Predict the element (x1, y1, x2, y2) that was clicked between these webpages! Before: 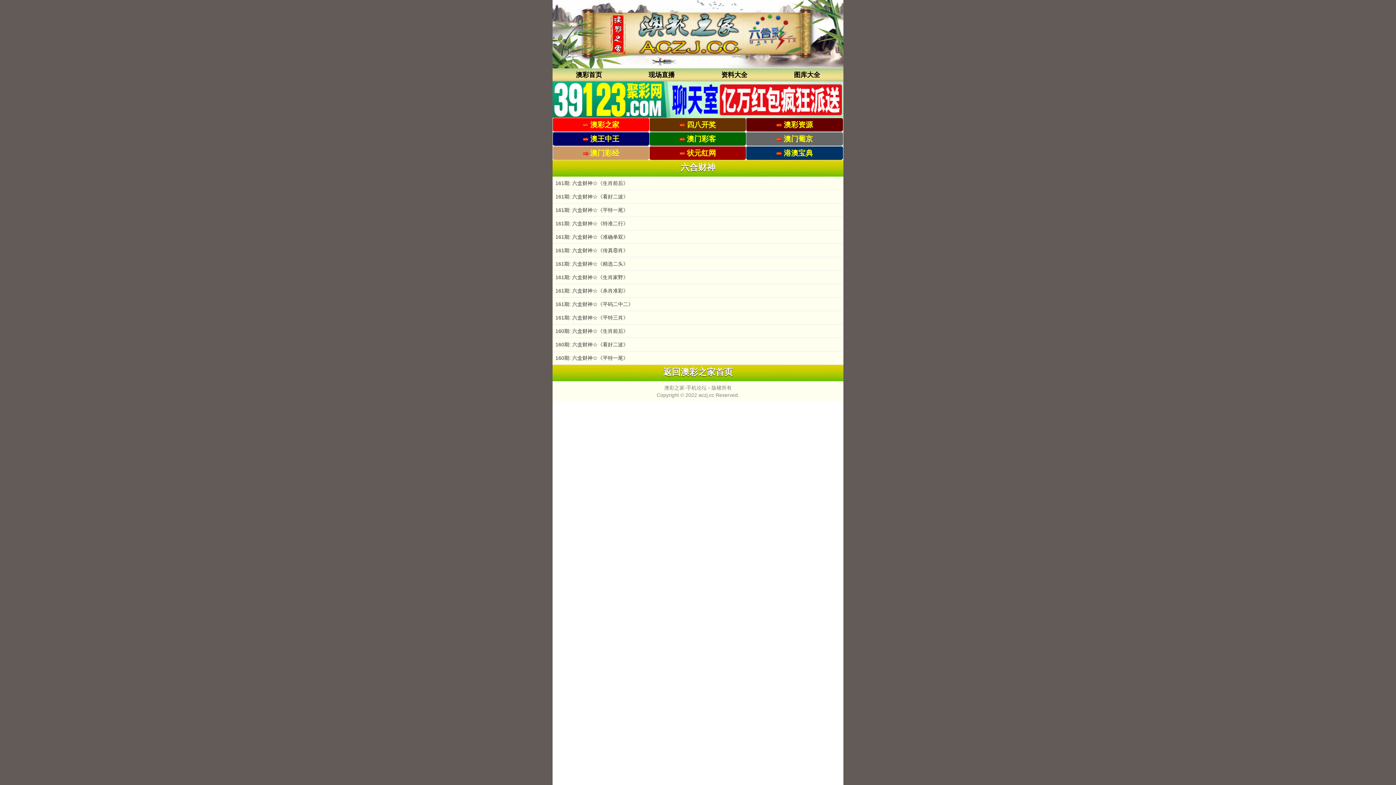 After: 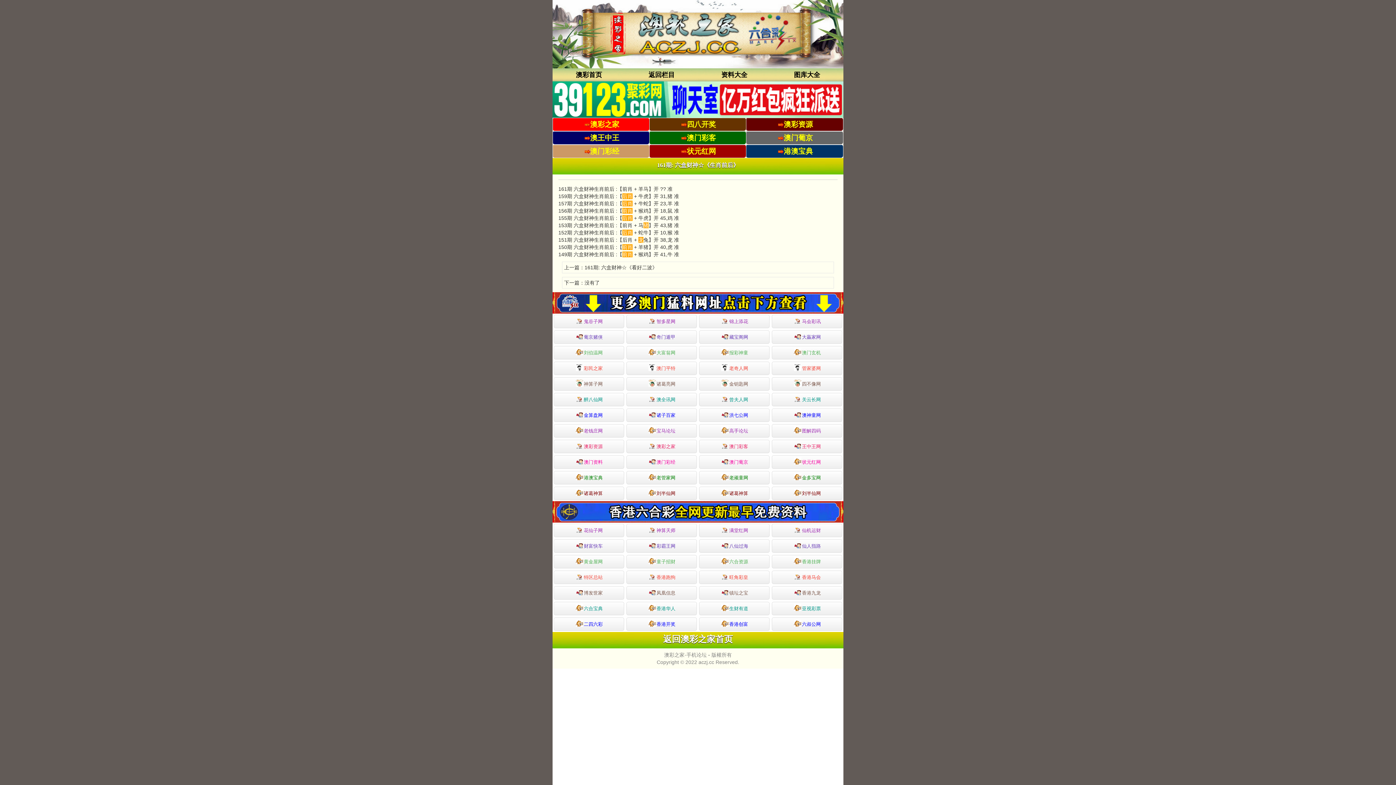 Action: bbox: (555, 179, 840, 186) label: 161期: 六盒财神☆《生肖前后》